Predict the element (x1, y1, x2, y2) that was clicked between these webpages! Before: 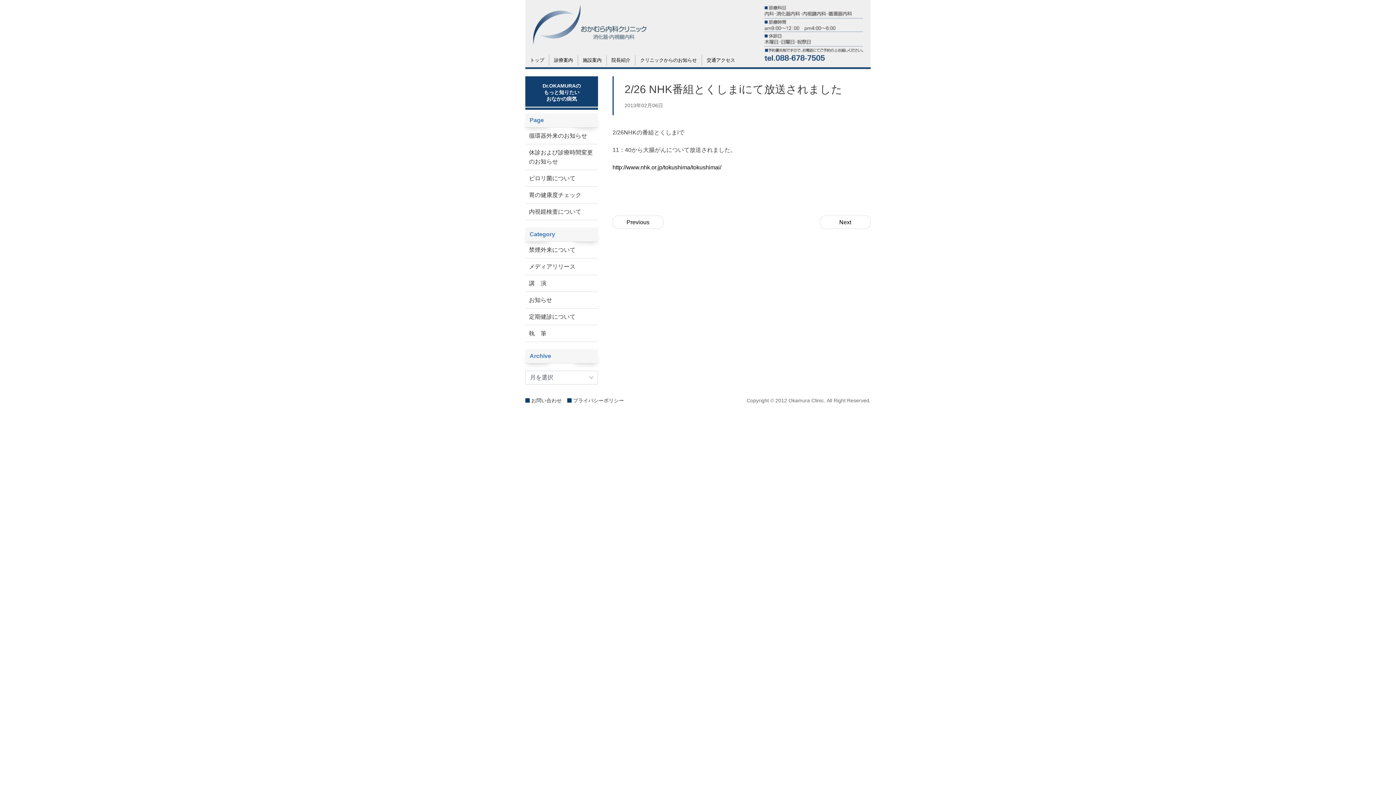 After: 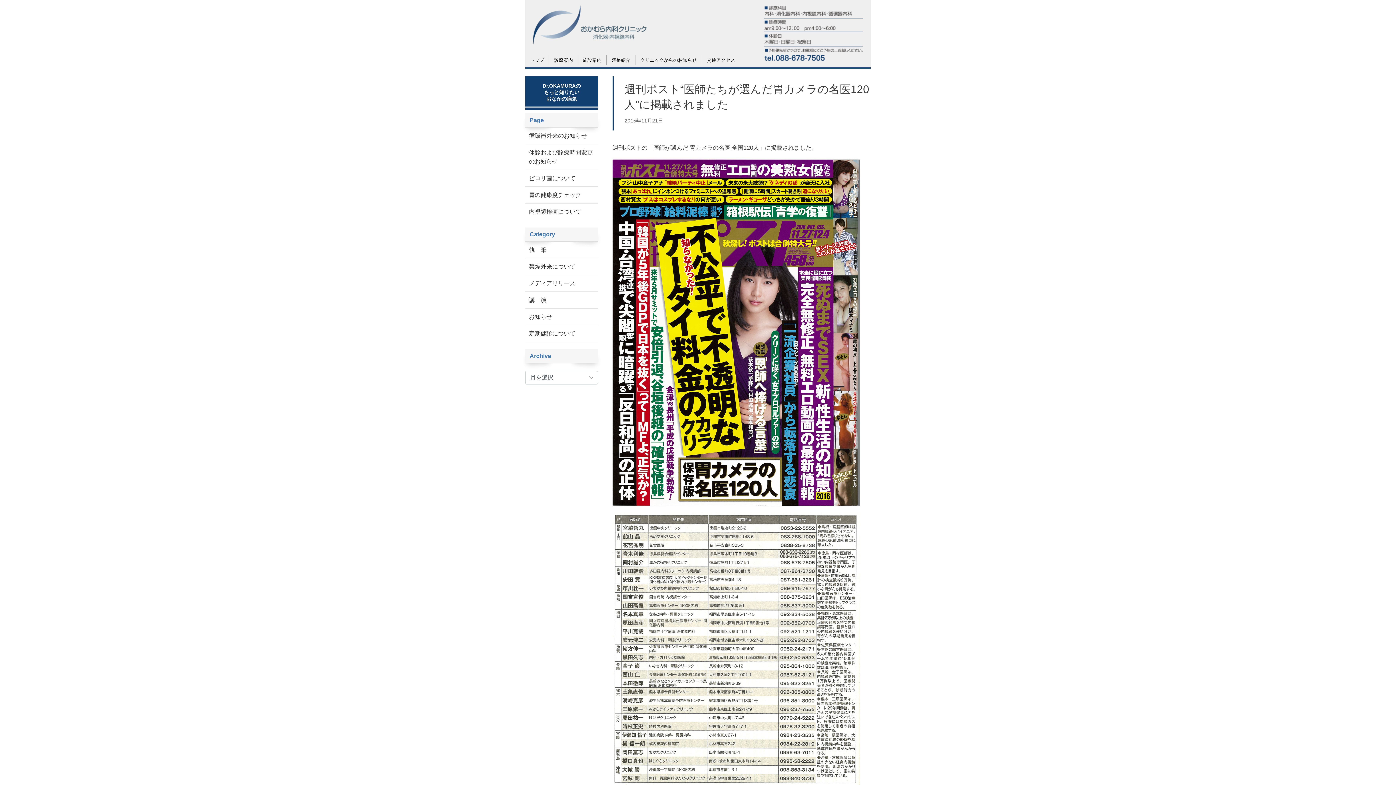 Action: bbox: (820, 215, 870, 229) label: Next